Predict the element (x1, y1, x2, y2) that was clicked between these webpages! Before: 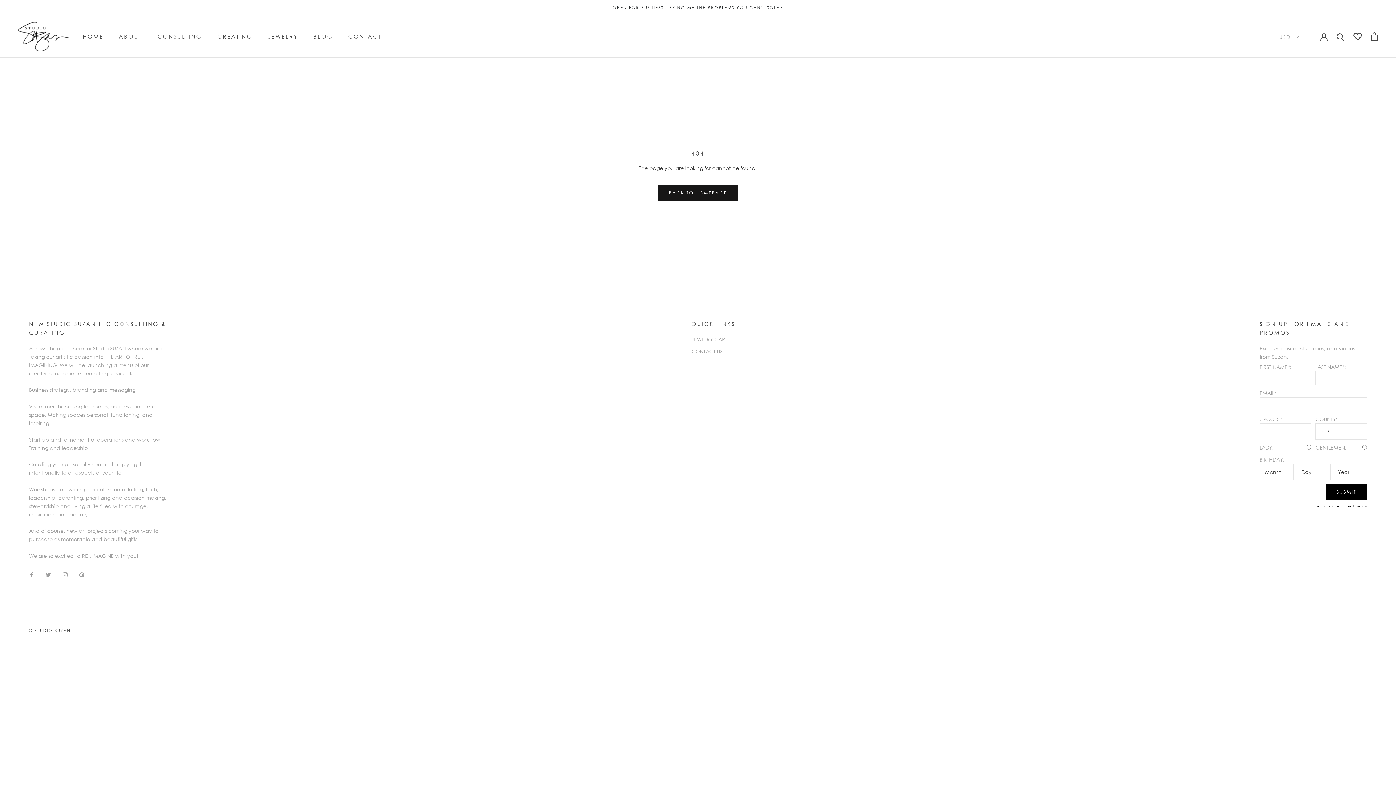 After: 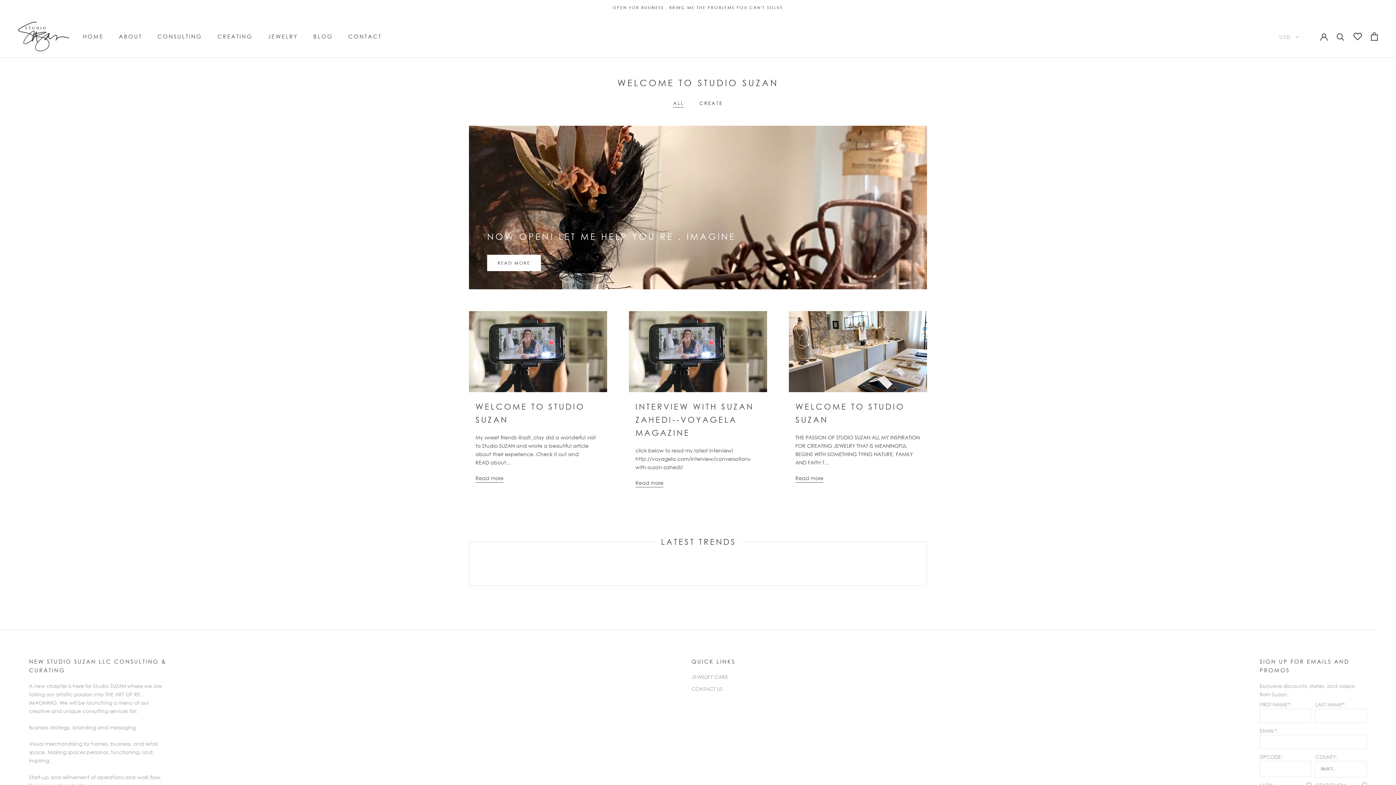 Action: bbox: (313, 33, 333, 39) label: BLOG